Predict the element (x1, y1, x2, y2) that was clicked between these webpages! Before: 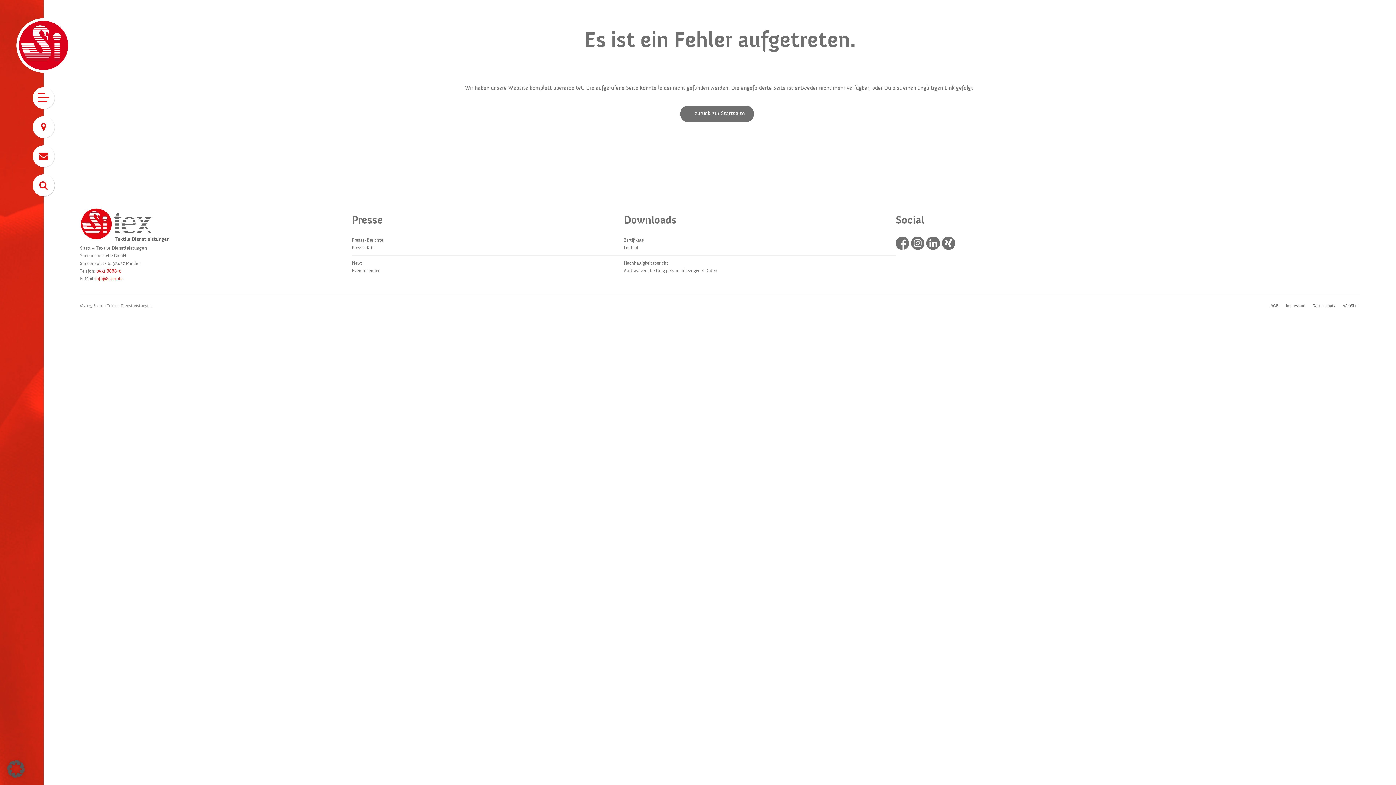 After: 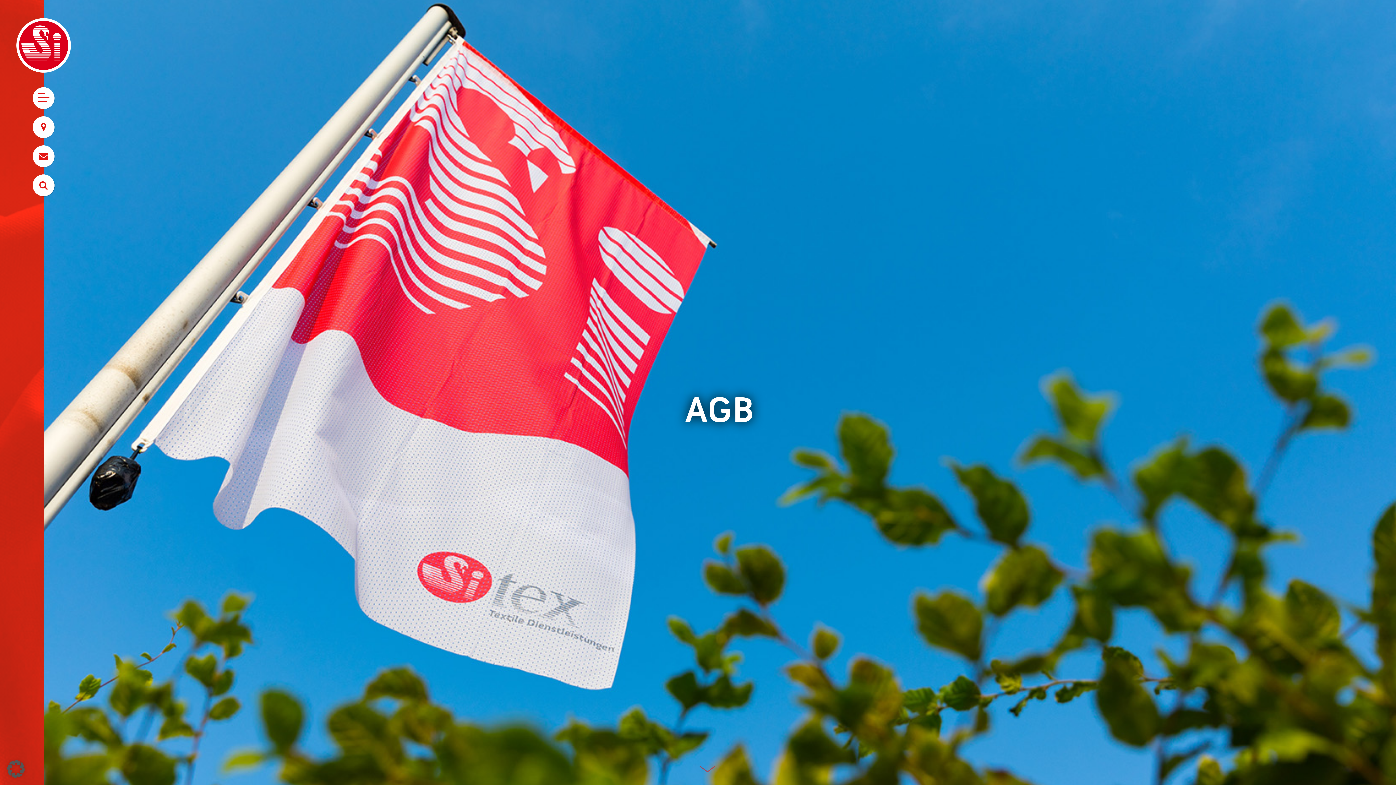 Action: label: AGB bbox: (1270, 303, 1278, 308)